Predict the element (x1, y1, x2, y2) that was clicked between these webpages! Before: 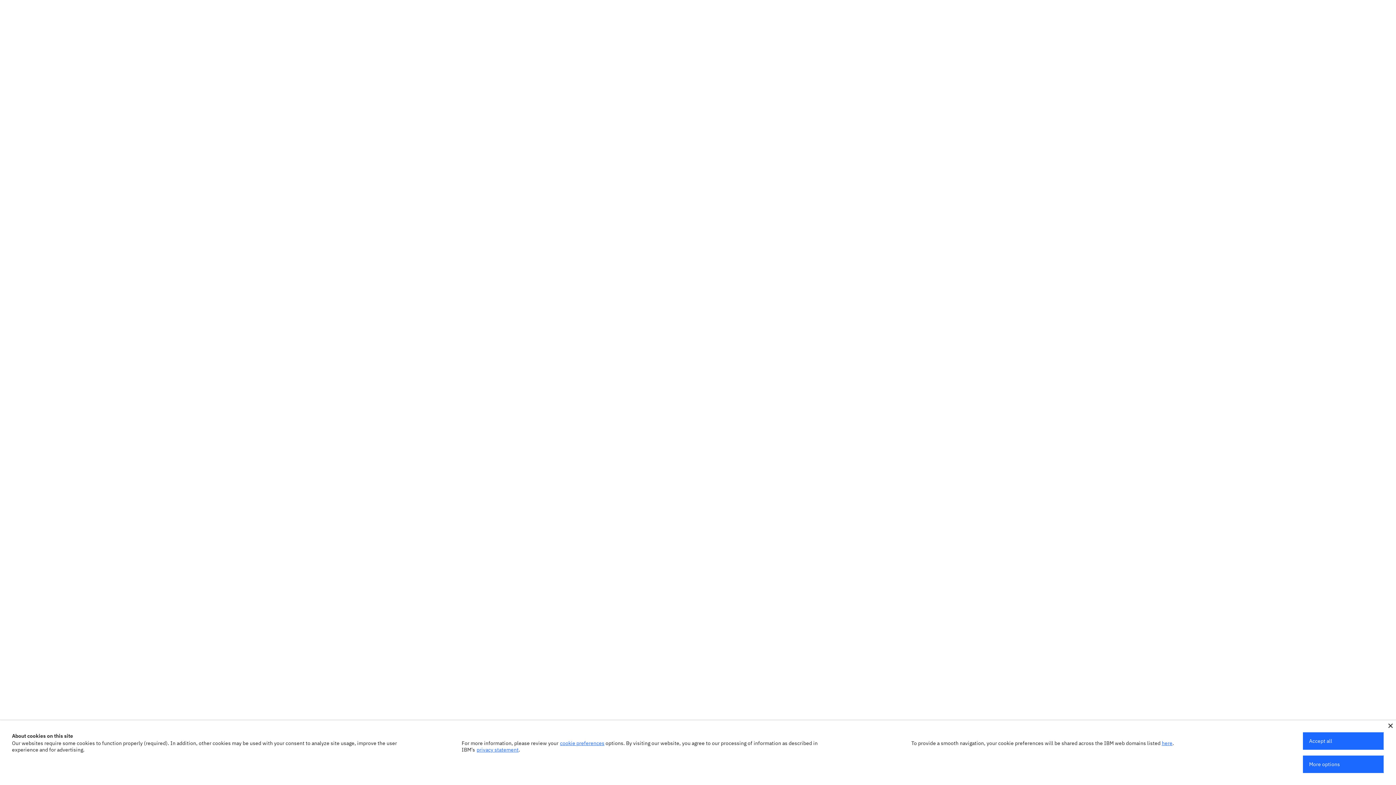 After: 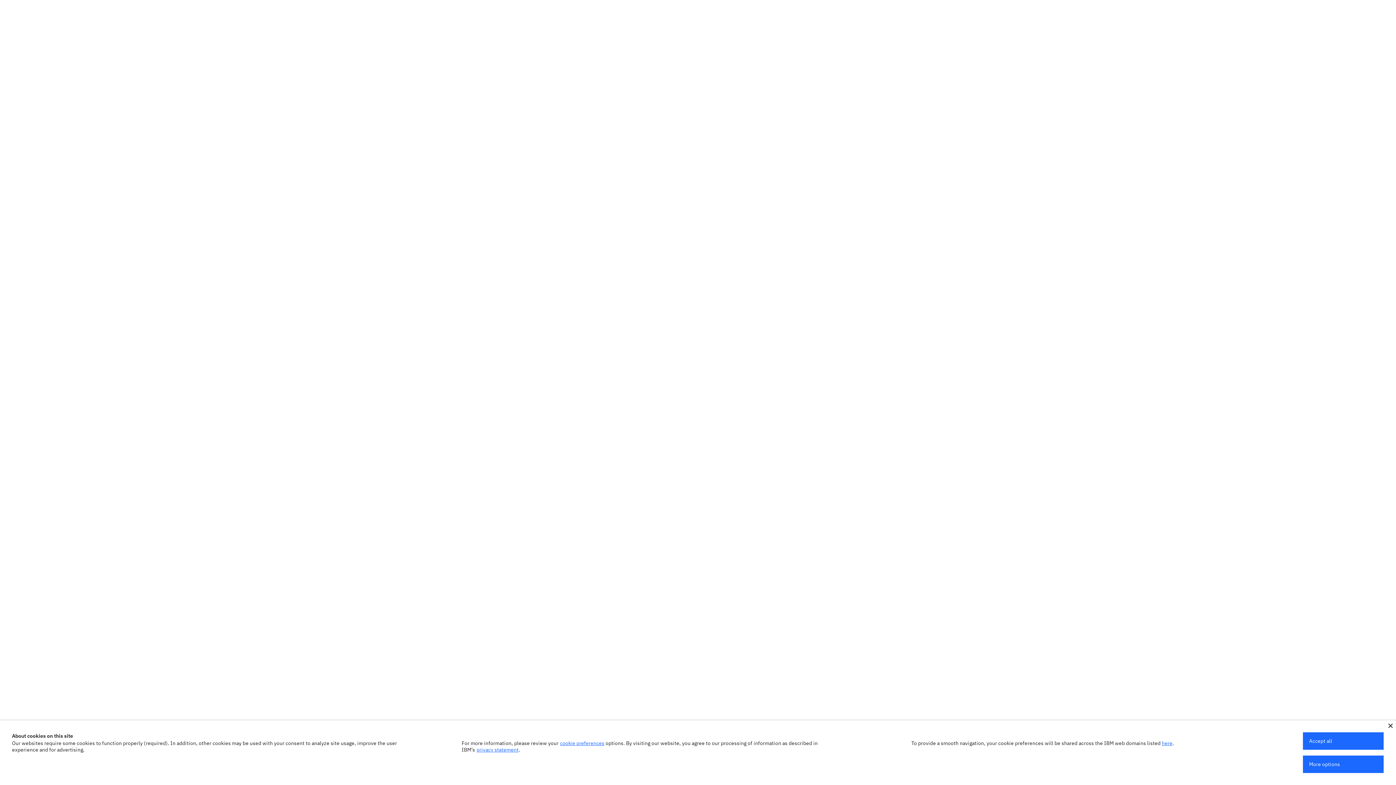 Action: bbox: (476, 746, 518, 753) label: privacy statement